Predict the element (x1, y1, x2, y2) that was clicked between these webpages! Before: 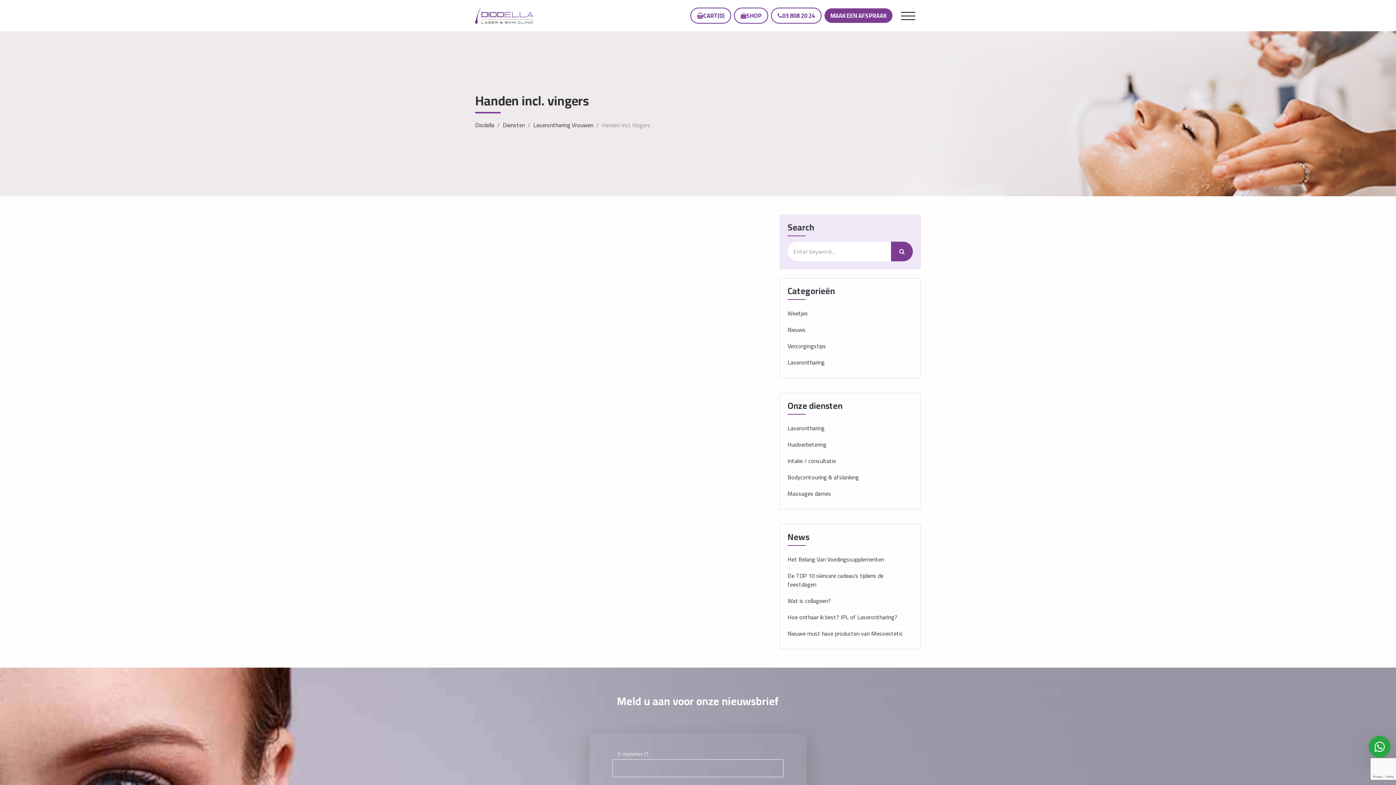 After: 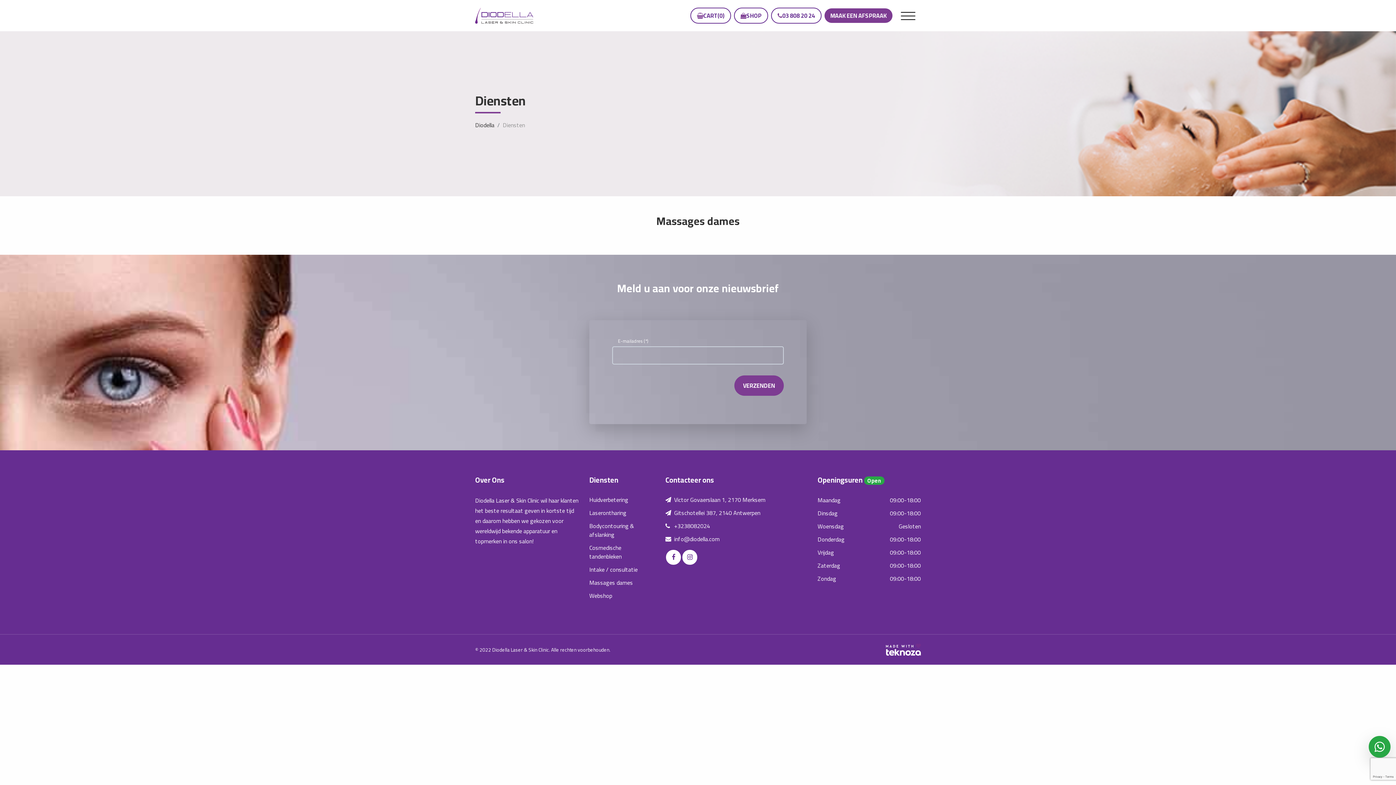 Action: bbox: (502, 119, 525, 130) label: Diensten